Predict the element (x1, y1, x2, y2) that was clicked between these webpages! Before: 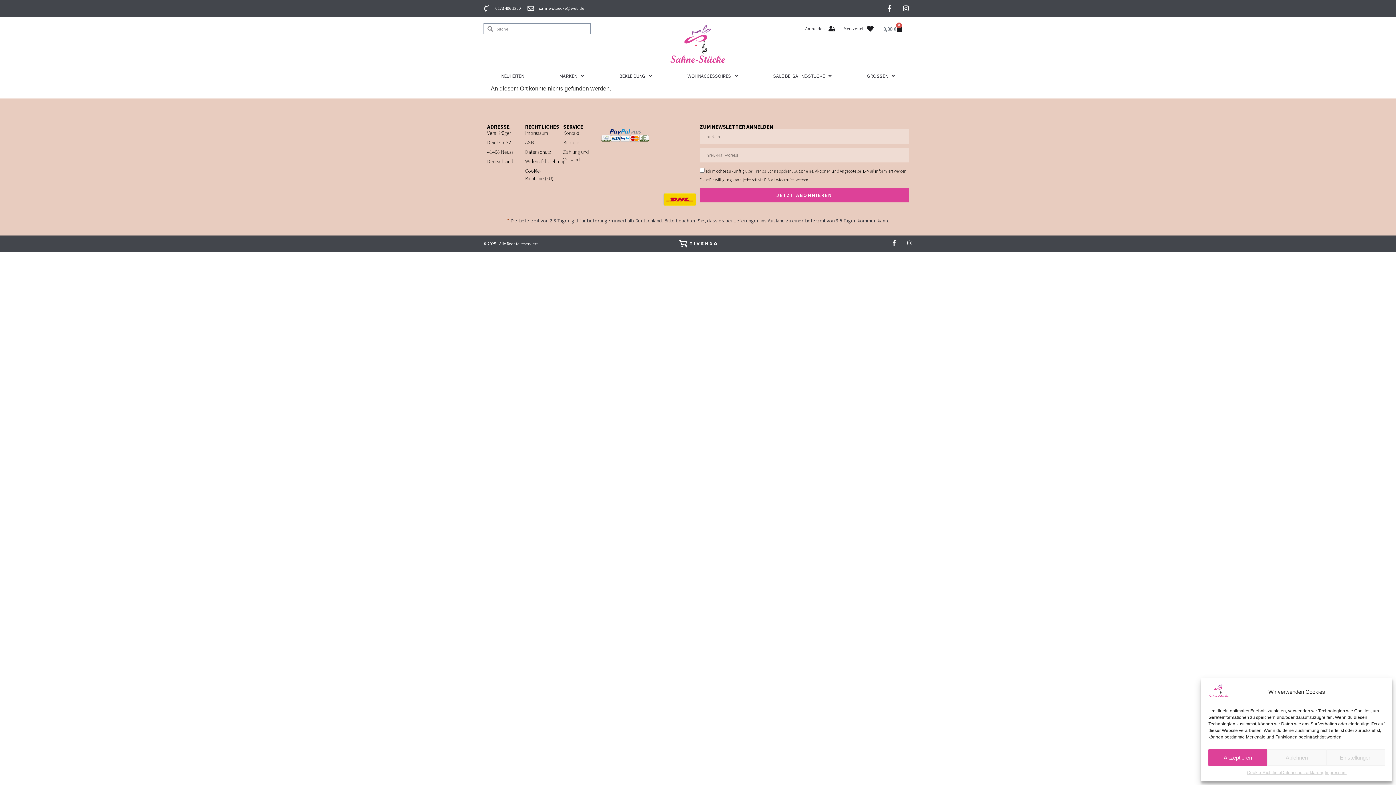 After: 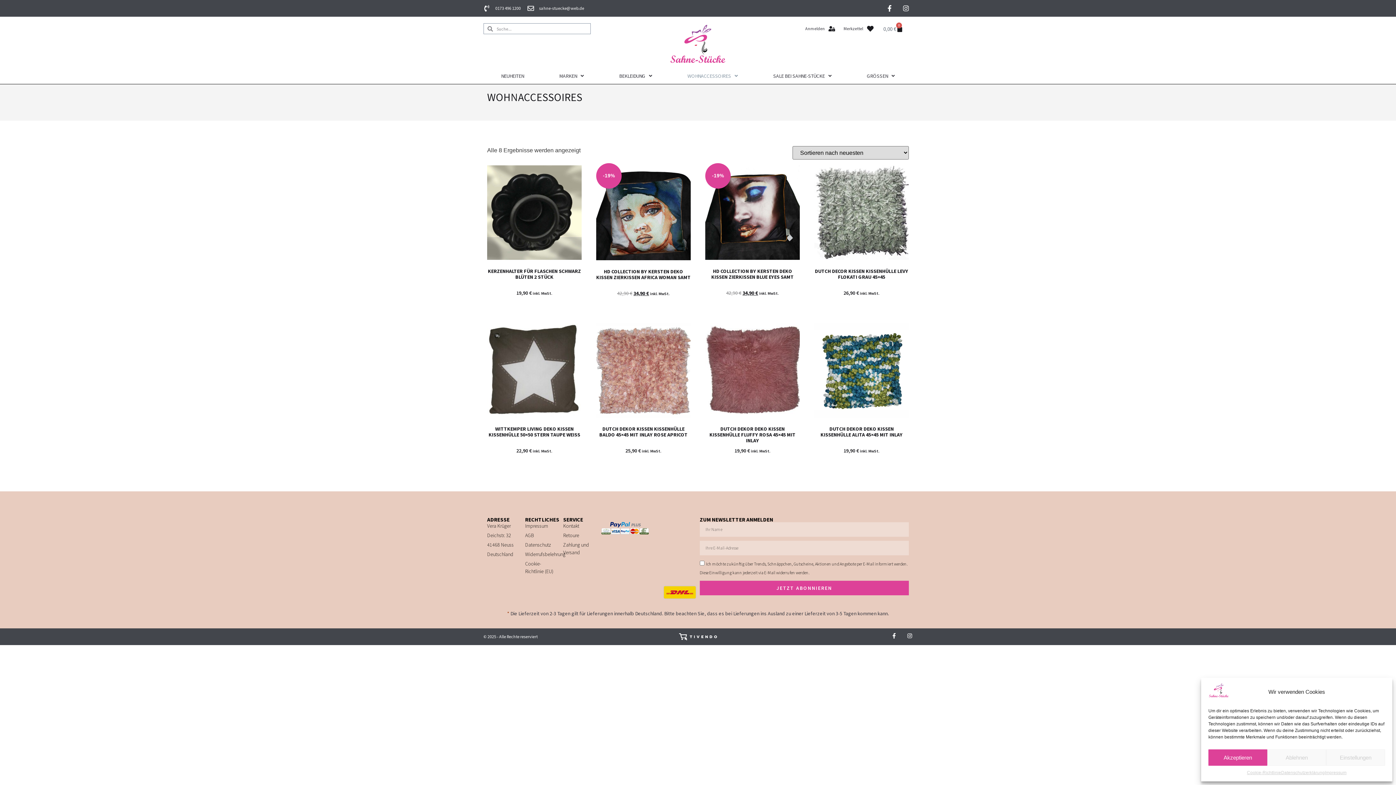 Action: label: WOHNACCESSOIRES bbox: (669, 68, 755, 84)